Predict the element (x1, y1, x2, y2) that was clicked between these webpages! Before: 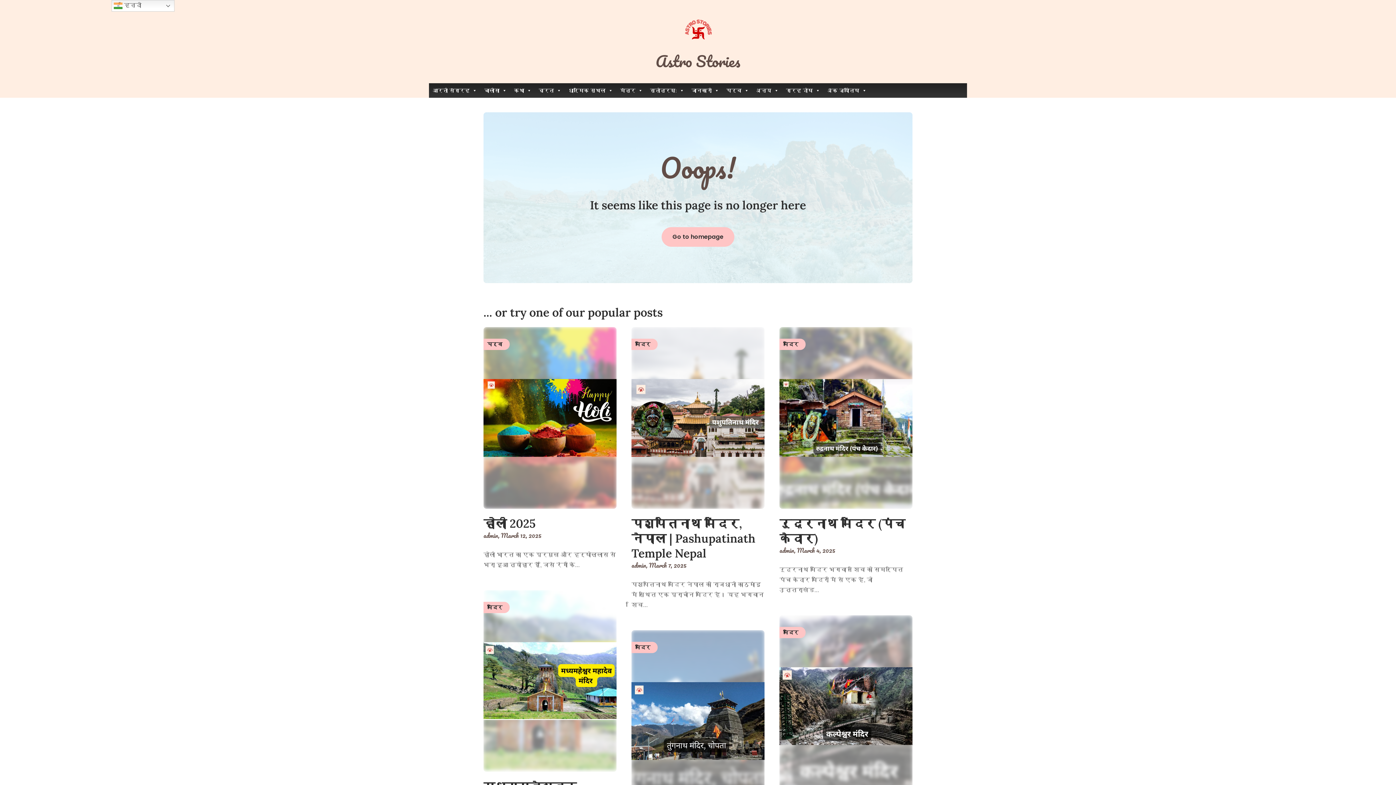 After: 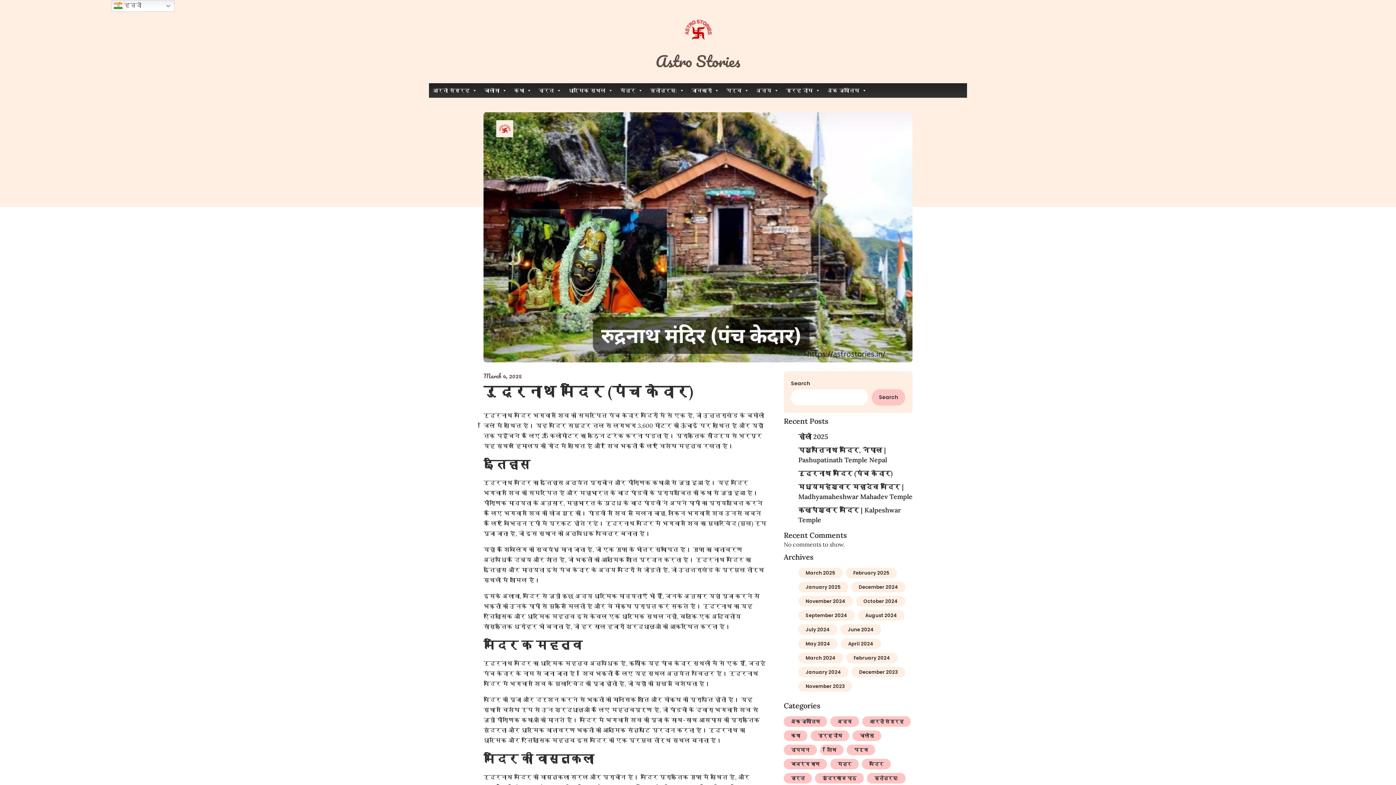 Action: label: रुद्रनाथ मंदिर (पंच केदार) bbox: (779, 516, 905, 546)